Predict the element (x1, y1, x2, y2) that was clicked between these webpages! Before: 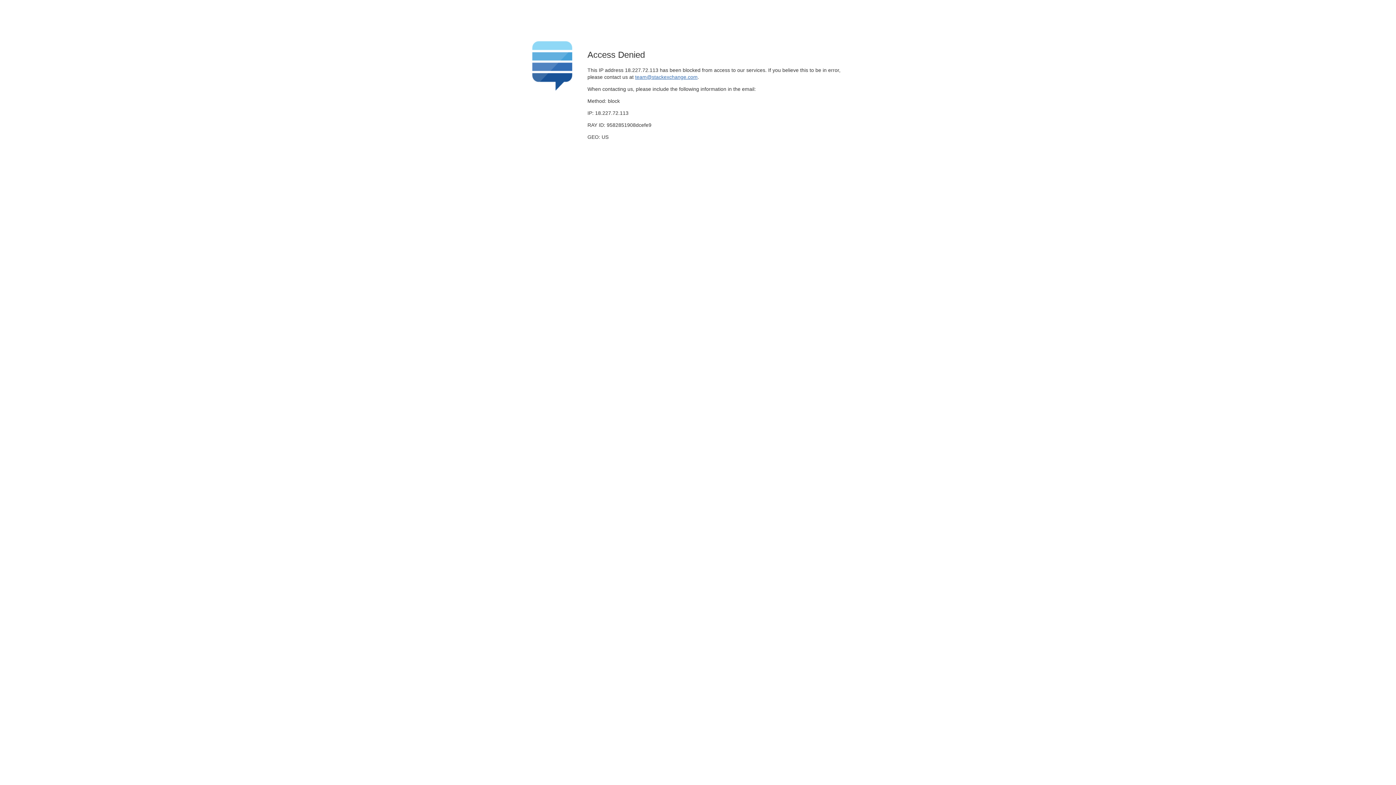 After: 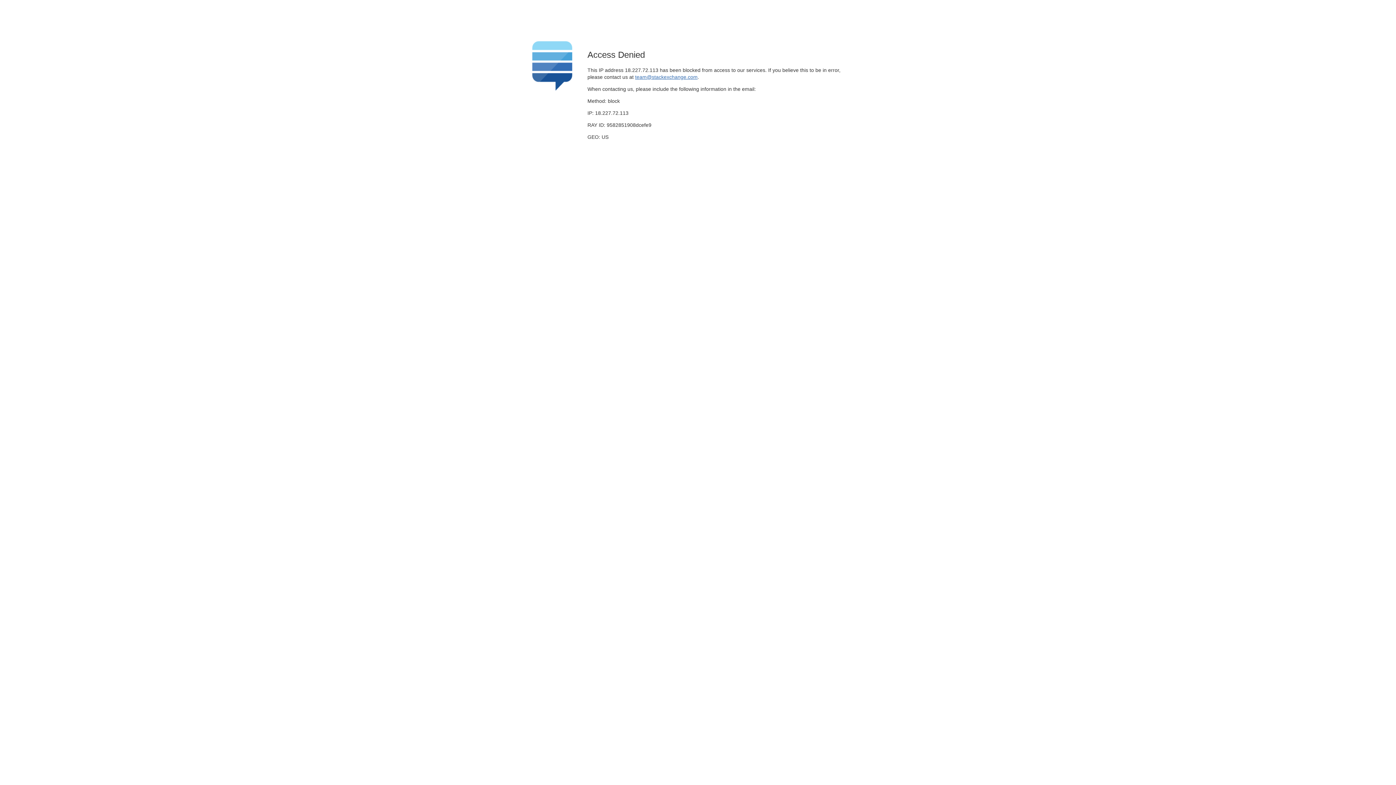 Action: label: team@stackexchange.com bbox: (635, 74, 697, 79)